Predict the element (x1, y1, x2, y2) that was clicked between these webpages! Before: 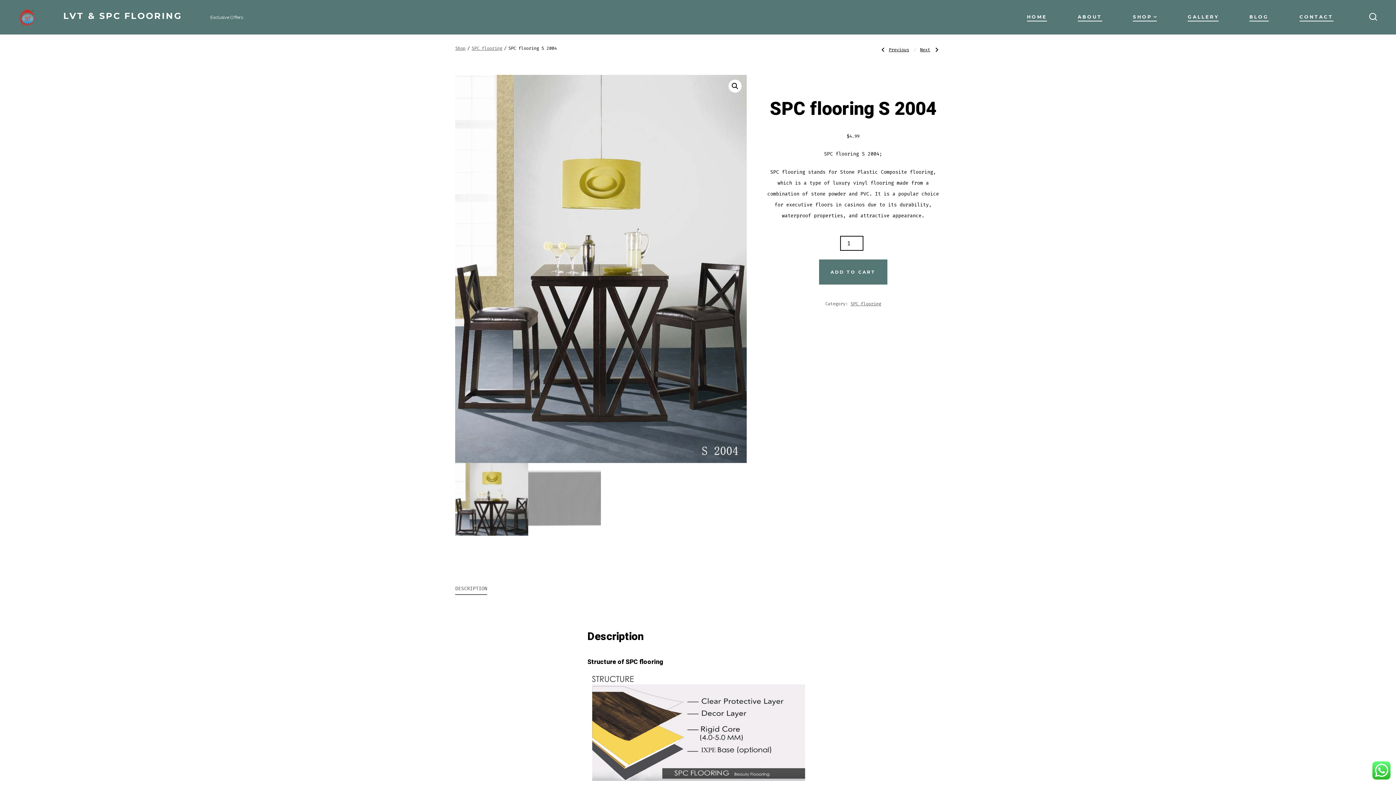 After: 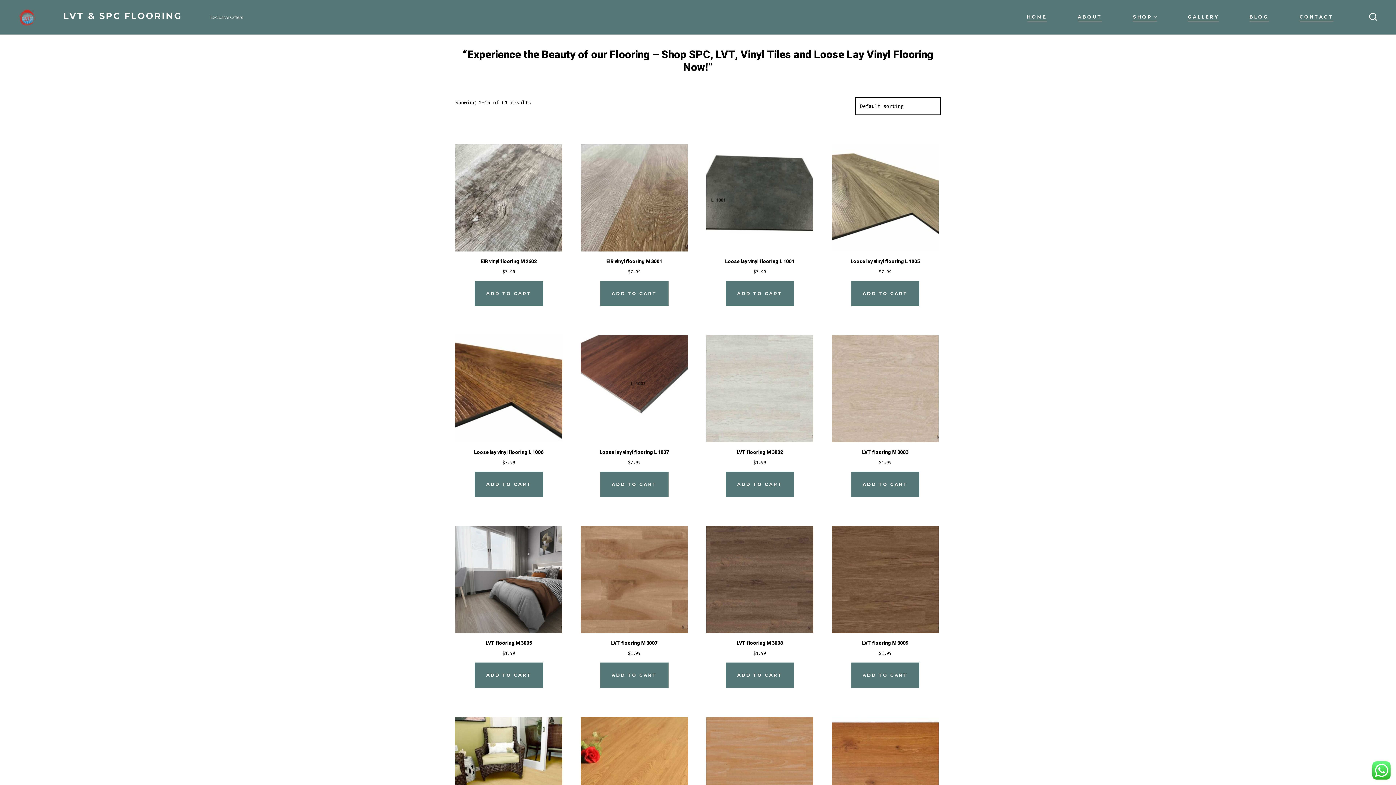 Action: label: SHOP bbox: (1133, 12, 1157, 22)